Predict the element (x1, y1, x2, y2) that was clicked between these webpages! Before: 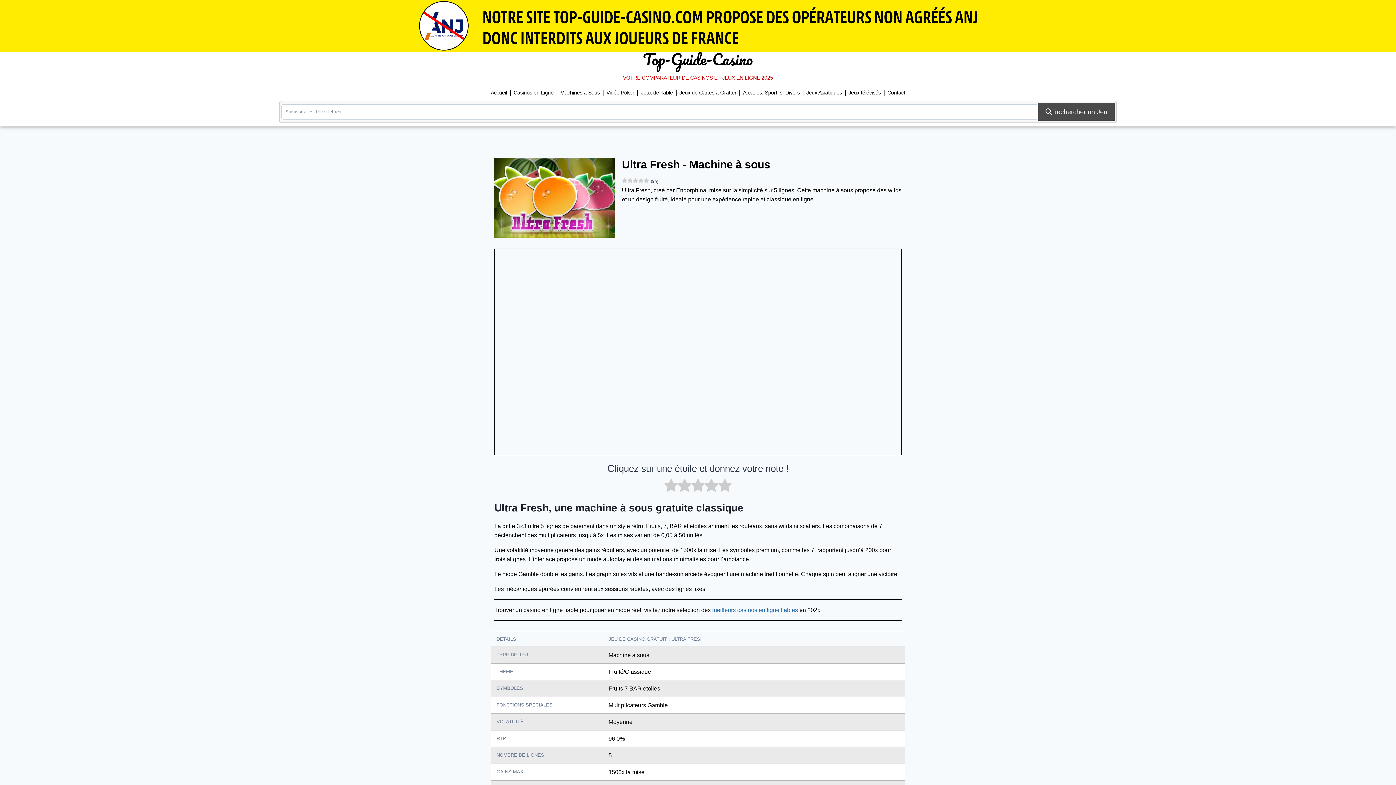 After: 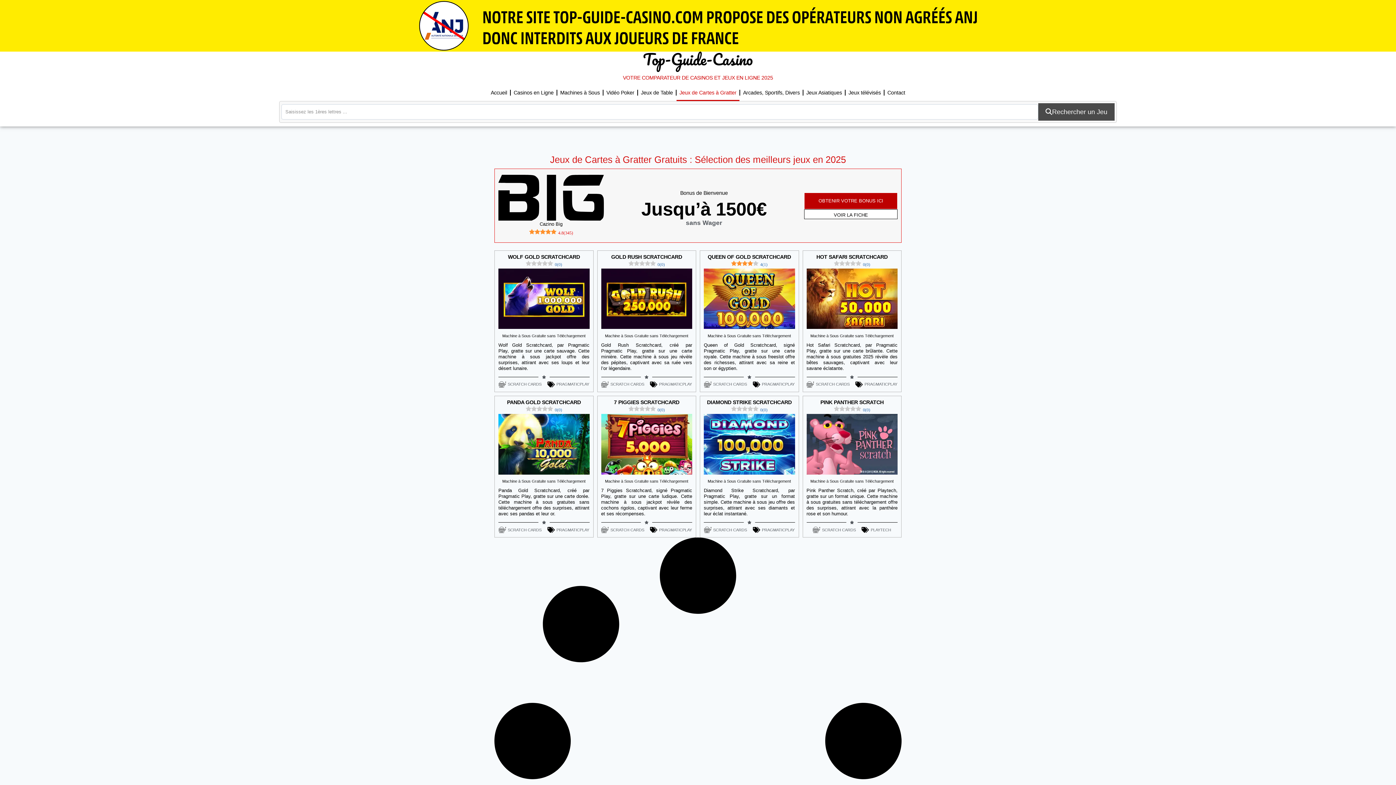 Action: label: Jeux de Cartes à Gratter bbox: (676, 84, 739, 100)